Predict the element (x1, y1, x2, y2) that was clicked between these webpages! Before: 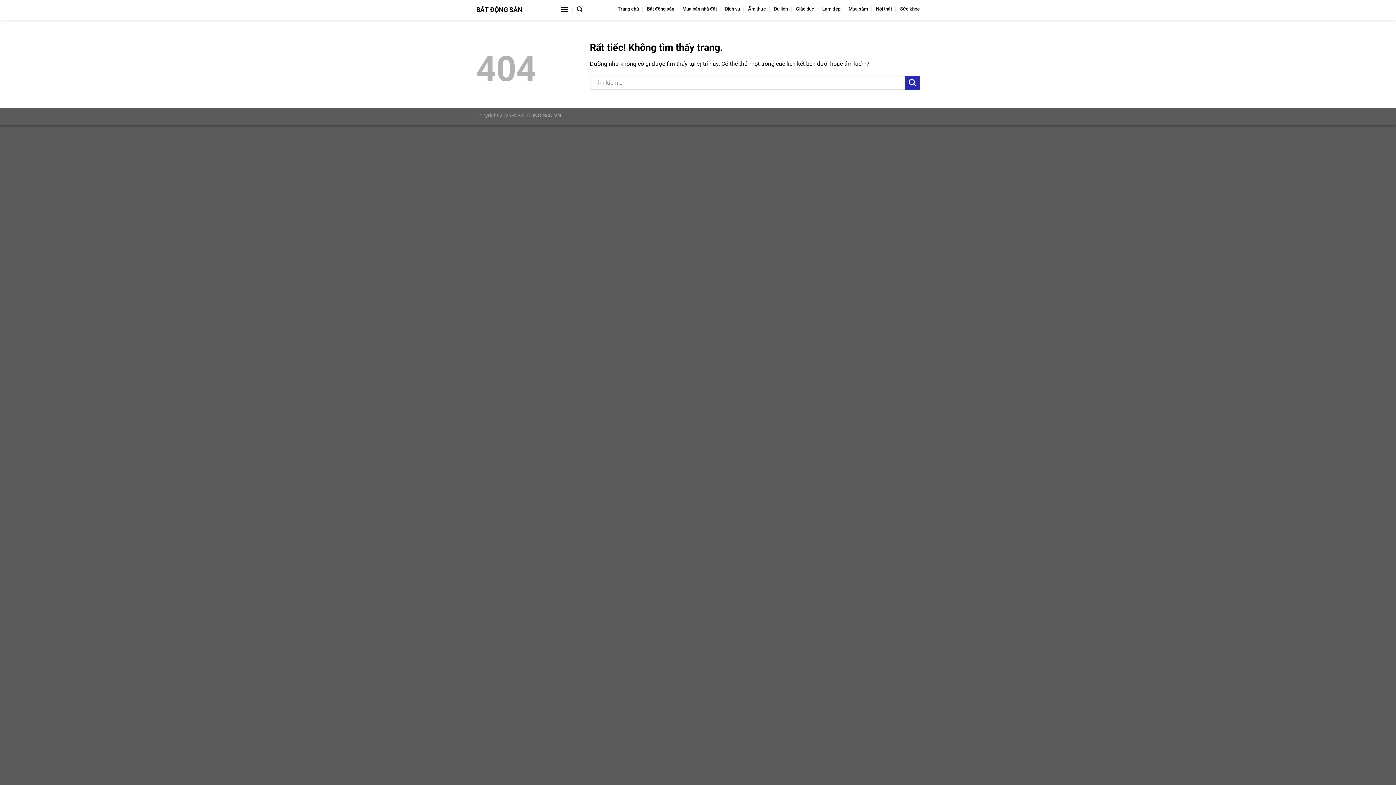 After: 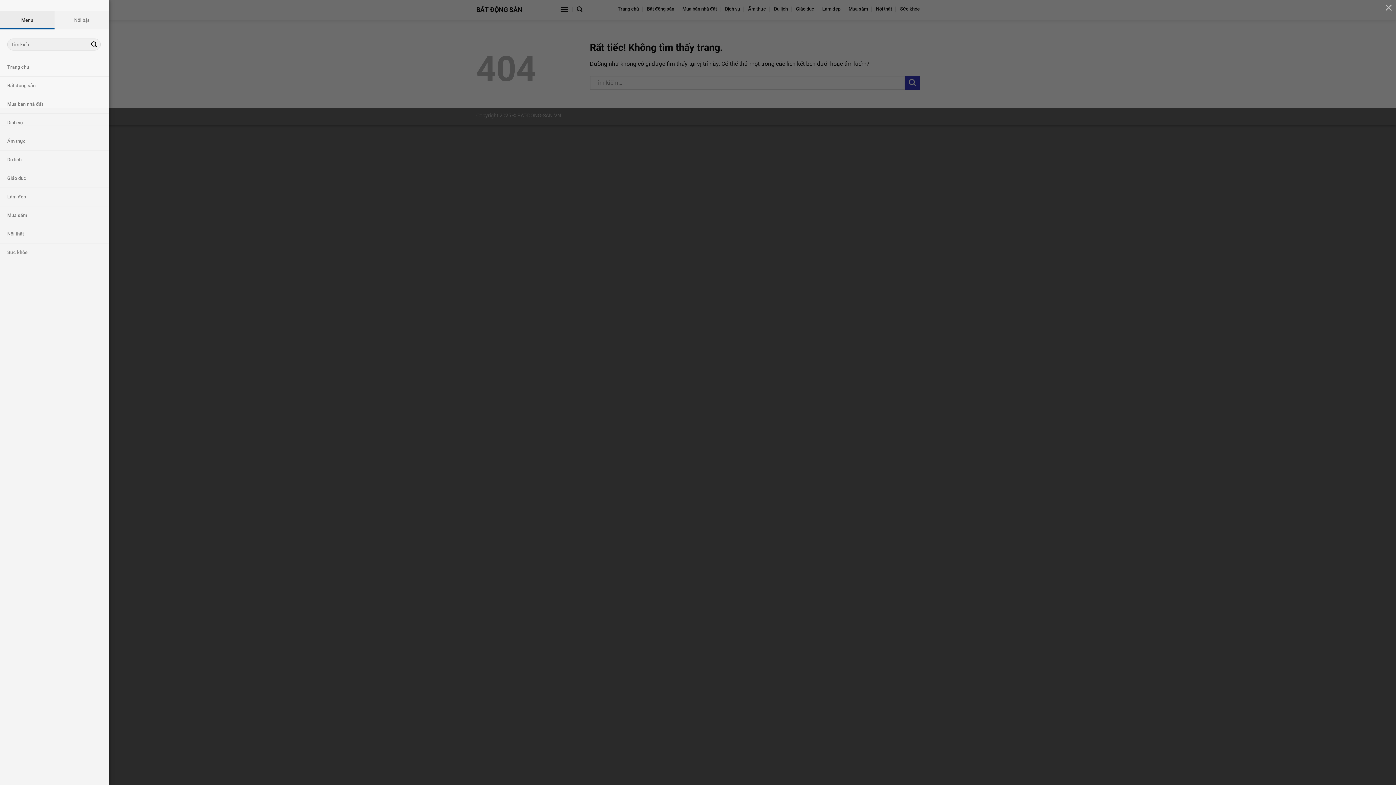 Action: bbox: (560, 0, 568, 18) label: Menu